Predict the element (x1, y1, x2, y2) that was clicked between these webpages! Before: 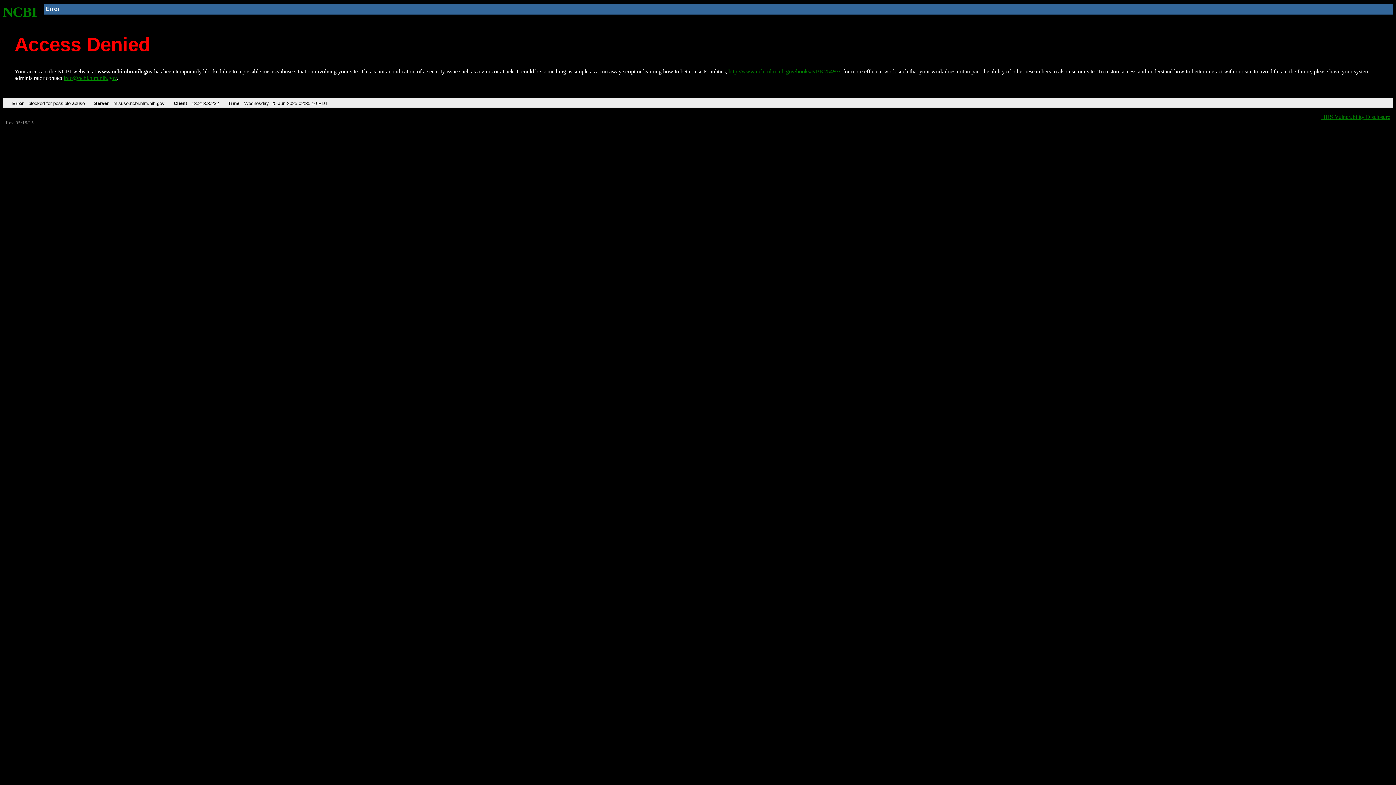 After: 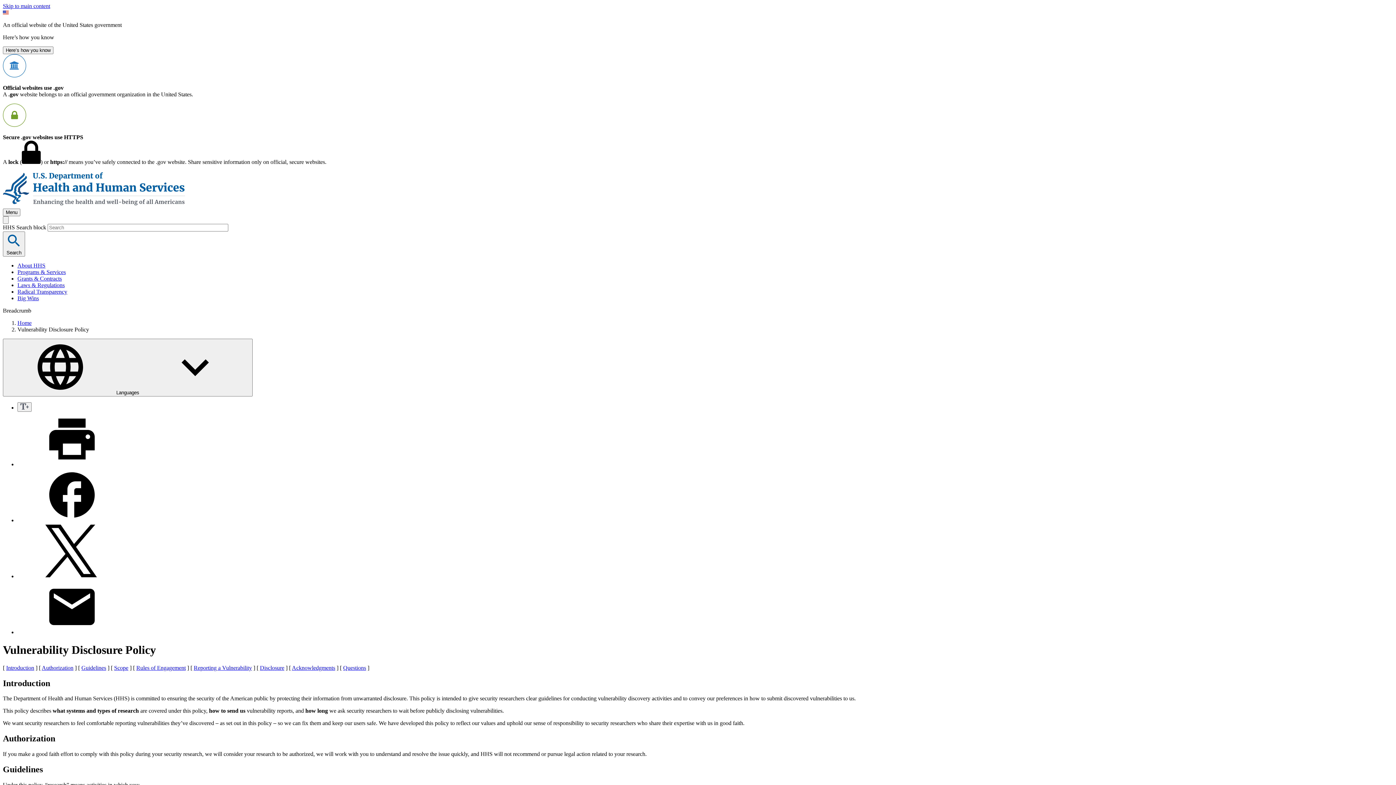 Action: bbox: (1321, 113, 1390, 119) label: HHS Vulnerability Disclosure